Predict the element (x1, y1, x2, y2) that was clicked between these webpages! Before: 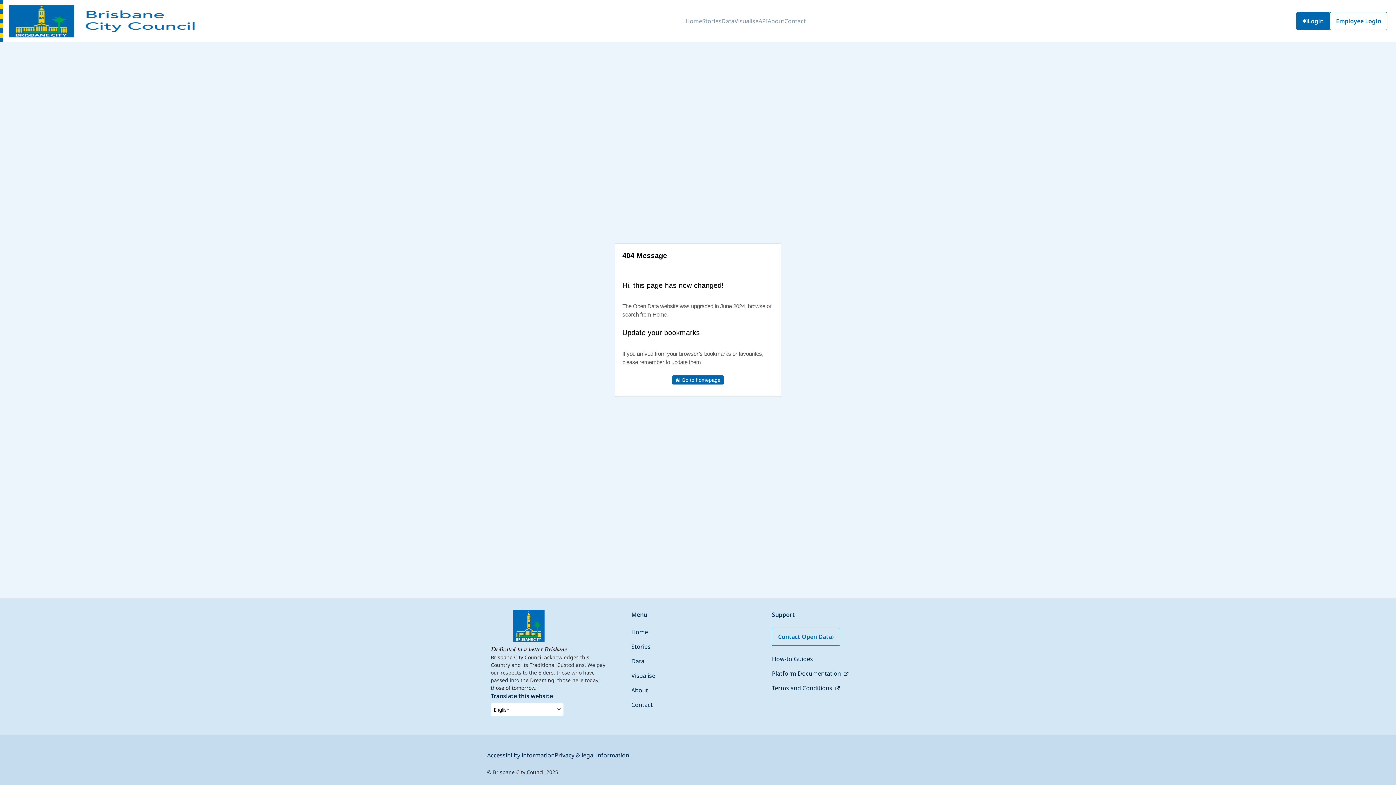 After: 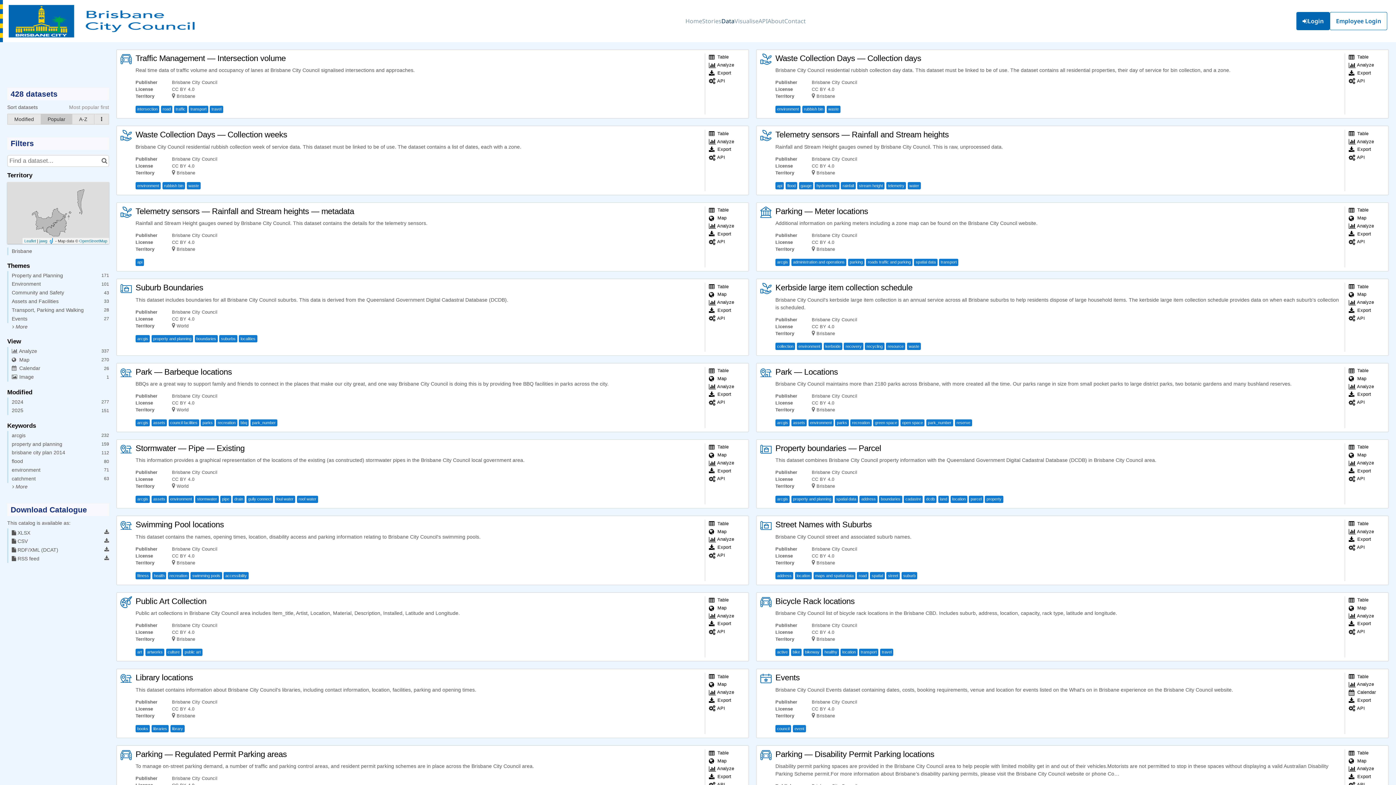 Action: label: Data bbox: (721, 11, 734, 31)